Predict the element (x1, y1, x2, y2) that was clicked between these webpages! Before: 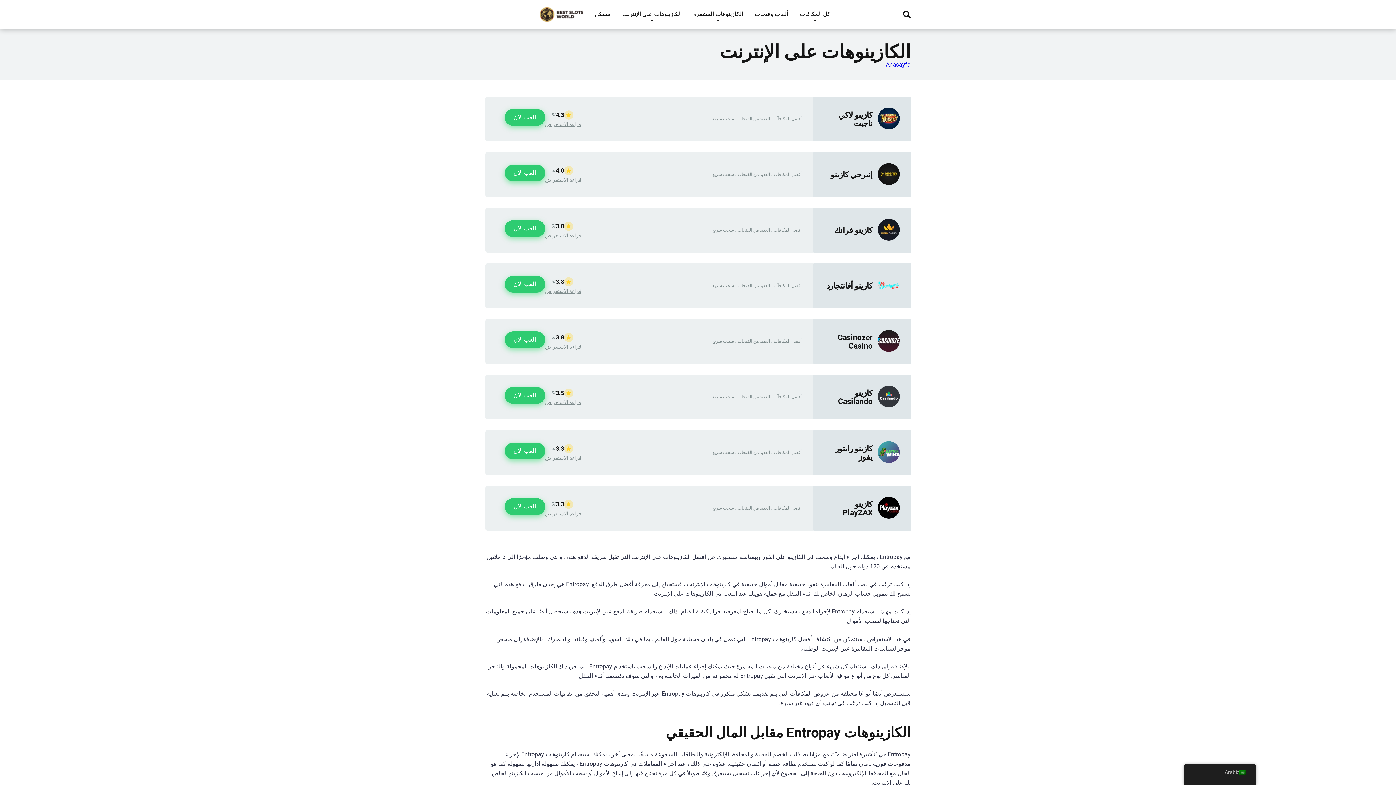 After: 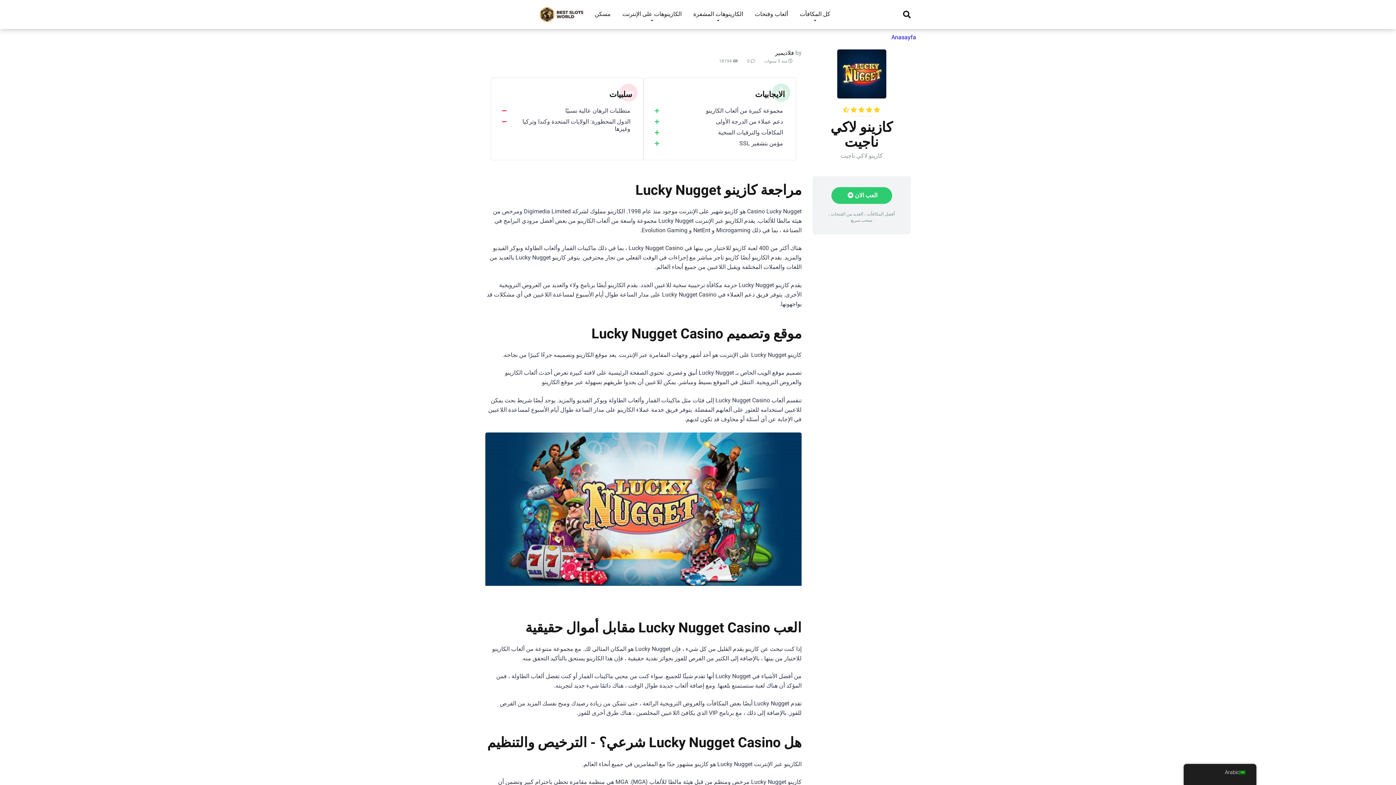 Action: label: قراءة الاستعراض bbox: (545, 121, 581, 127)